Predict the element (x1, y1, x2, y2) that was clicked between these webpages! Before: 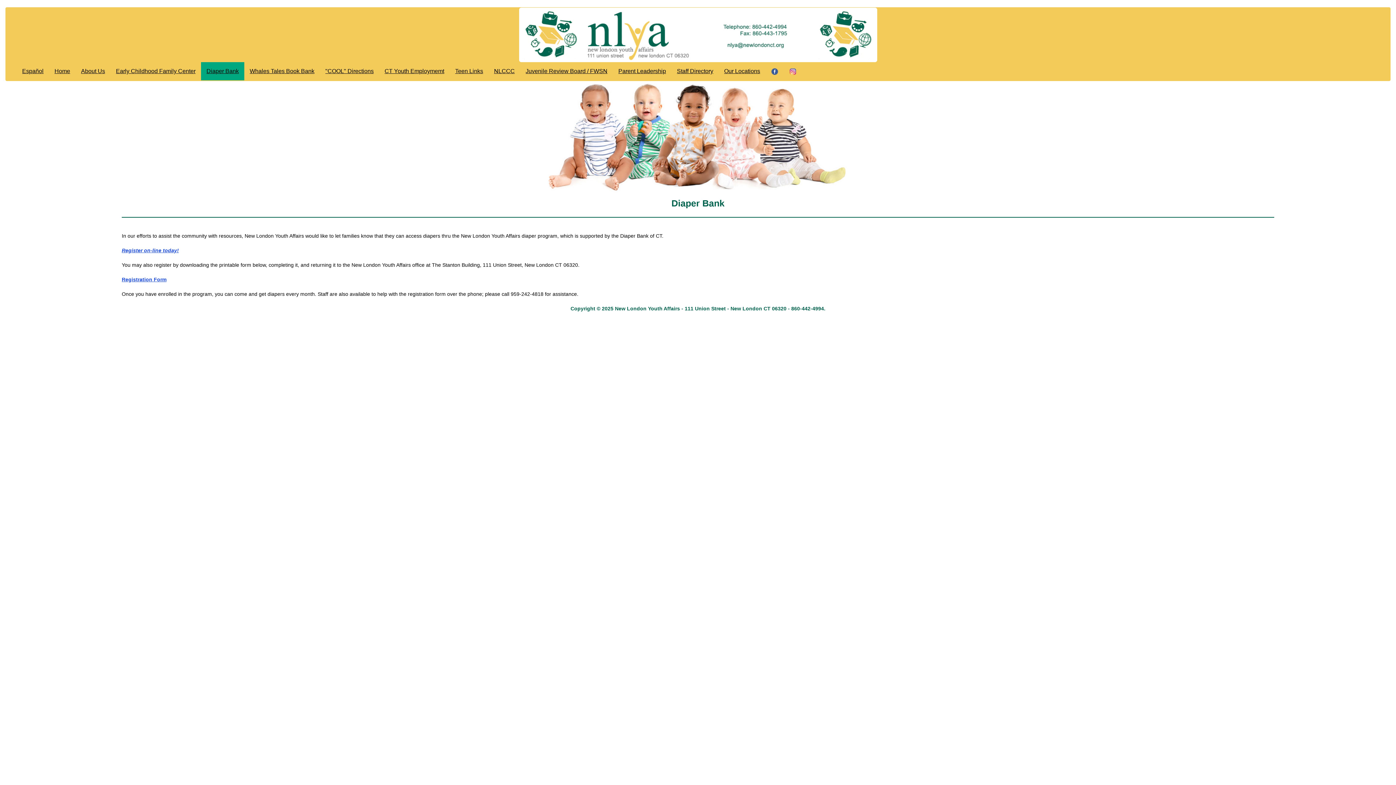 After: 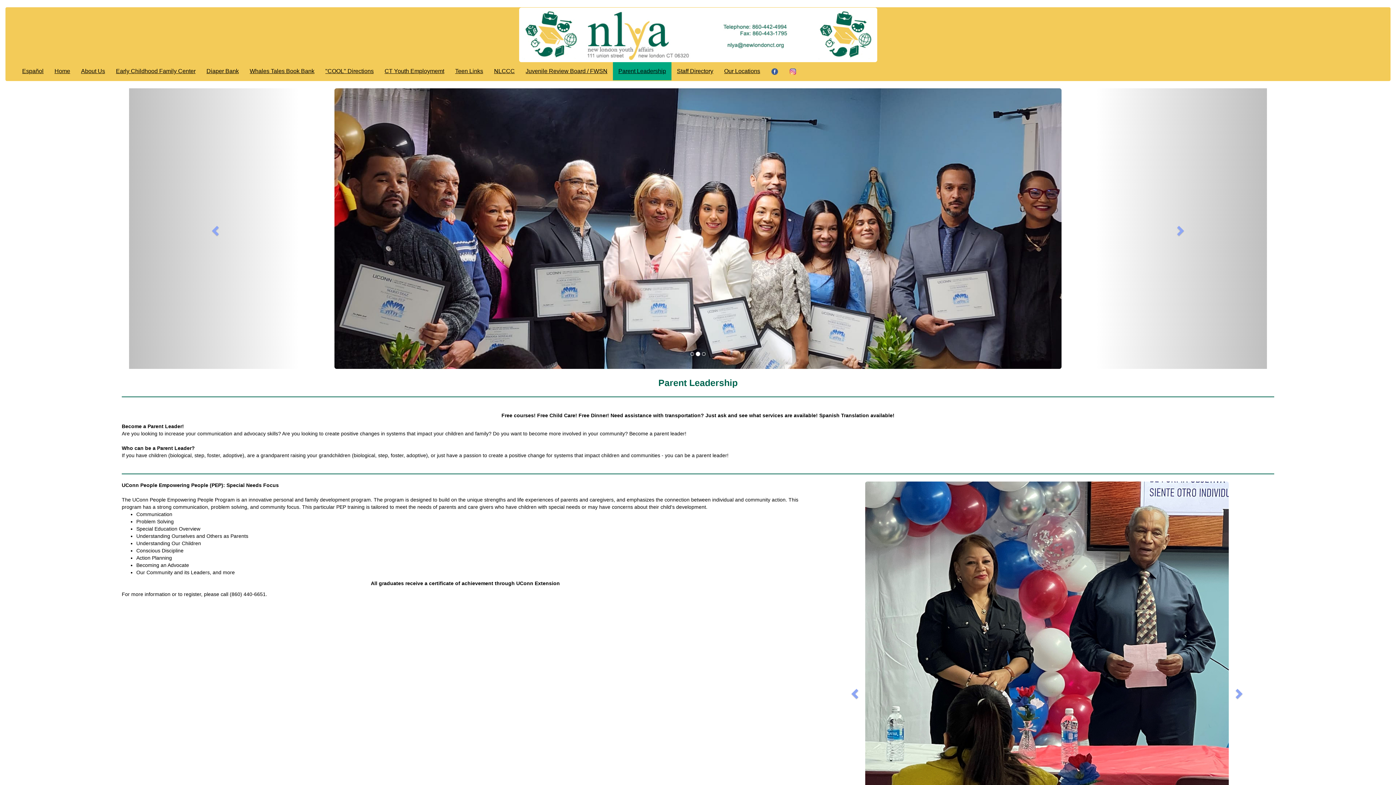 Action: bbox: (613, 62, 671, 80) label: Parent Leadership